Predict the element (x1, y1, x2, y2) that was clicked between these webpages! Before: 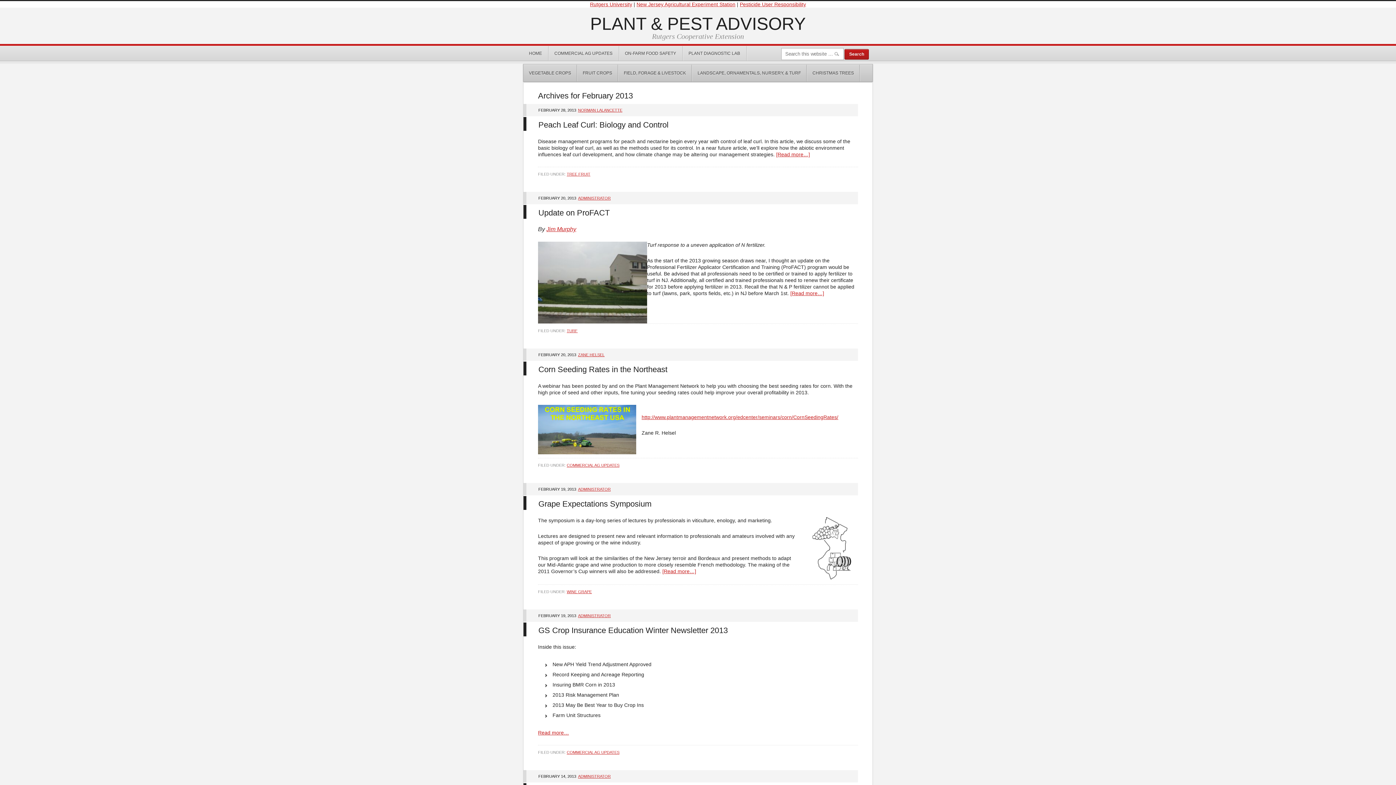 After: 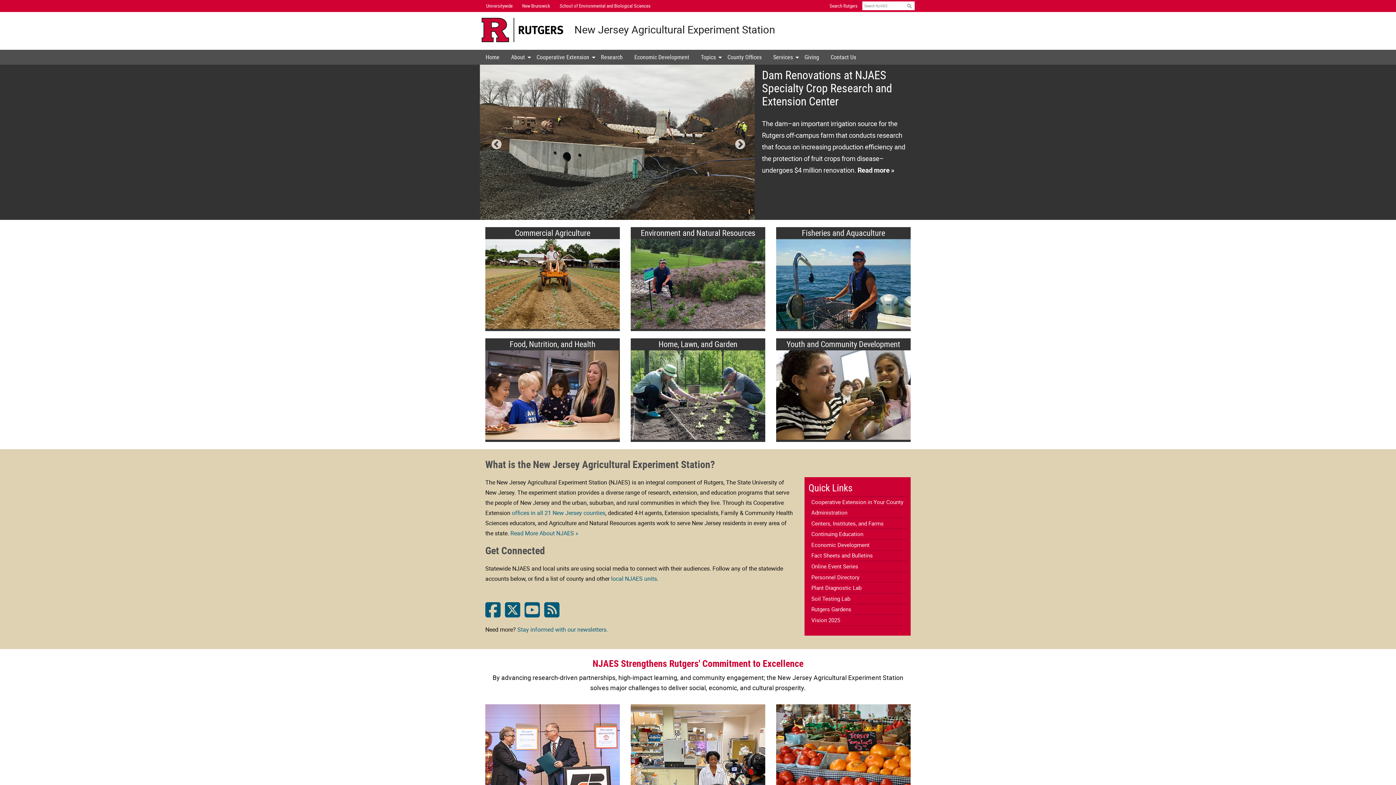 Action: bbox: (636, 1, 735, 7) label: New Jersey Agricultural Experiment Station